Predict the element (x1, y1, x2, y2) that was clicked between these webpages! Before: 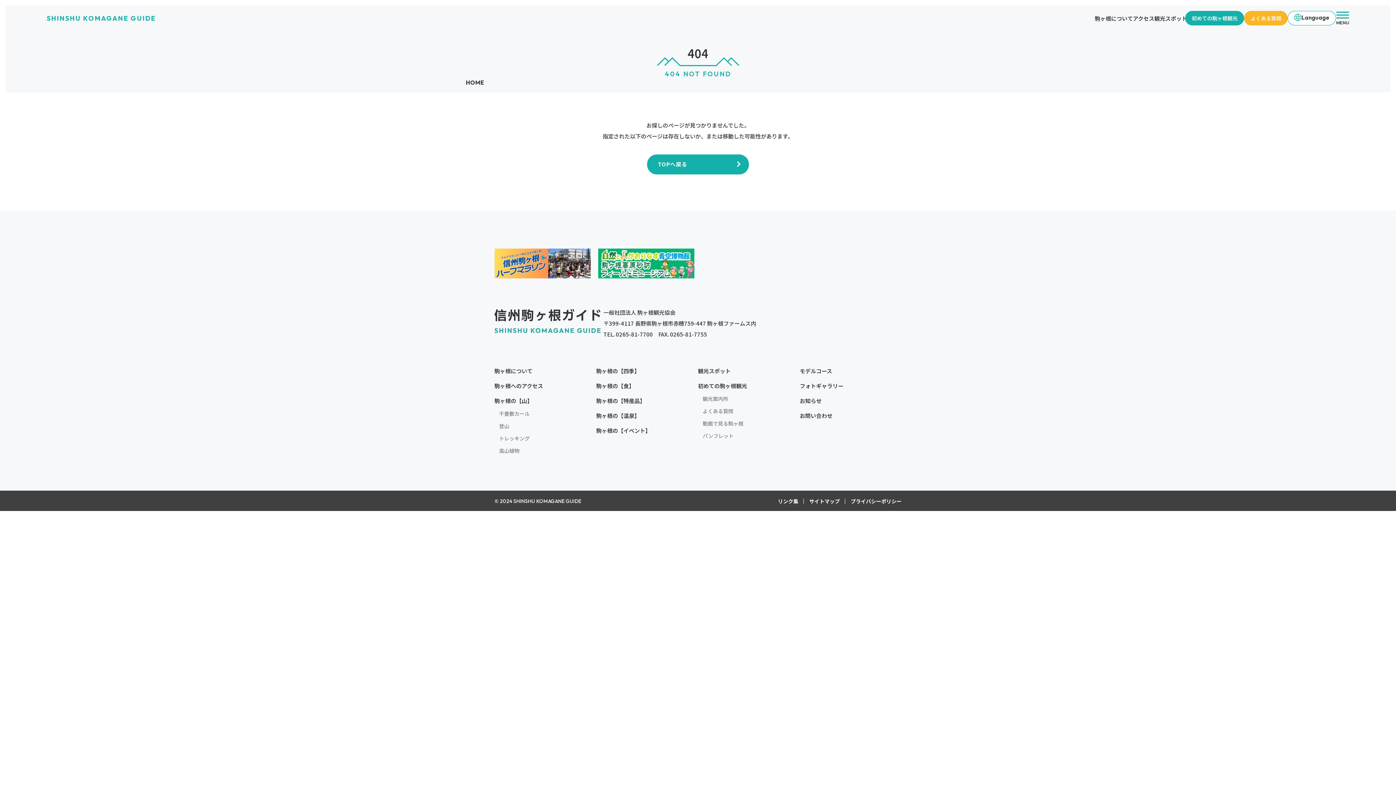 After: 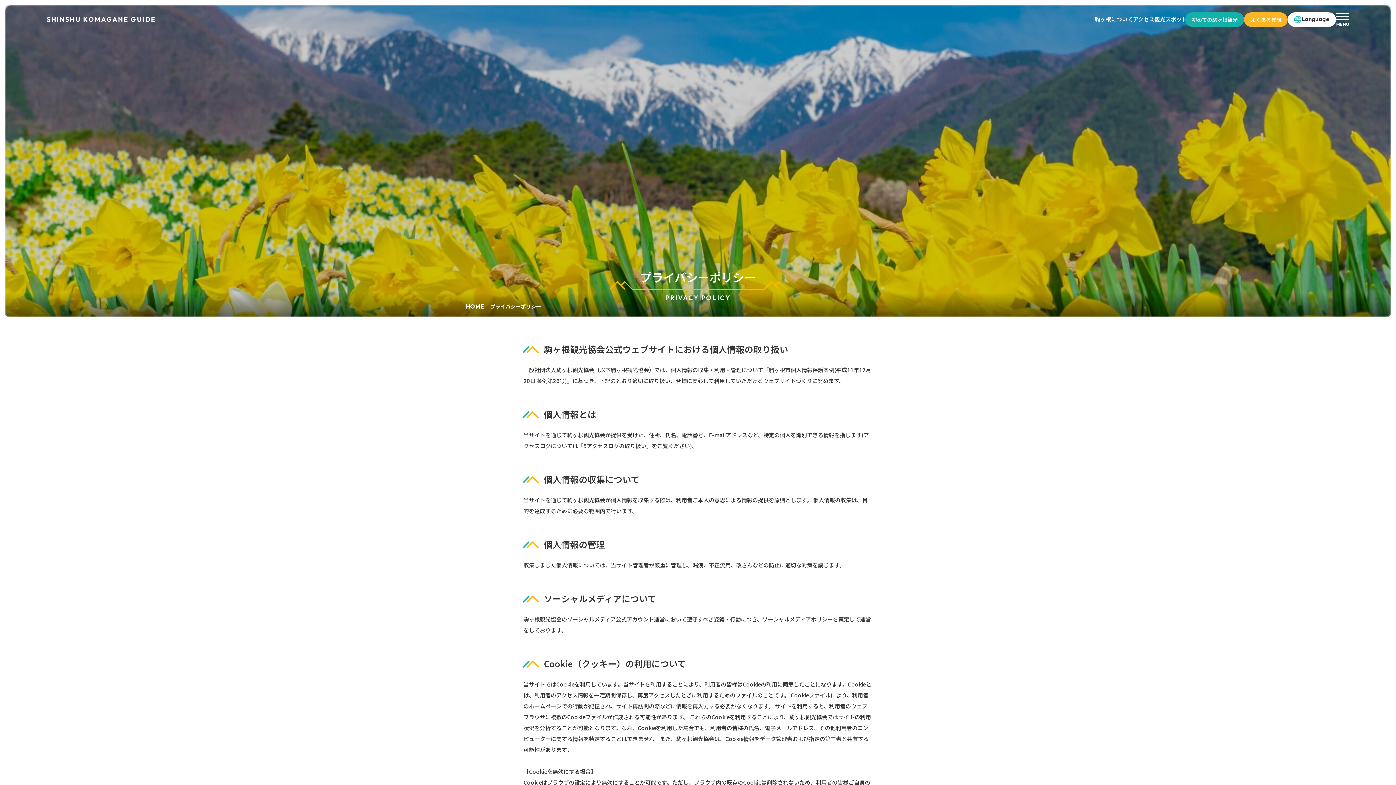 Action: label: プライバシーポリシー bbox: (850, 496, 901, 506)